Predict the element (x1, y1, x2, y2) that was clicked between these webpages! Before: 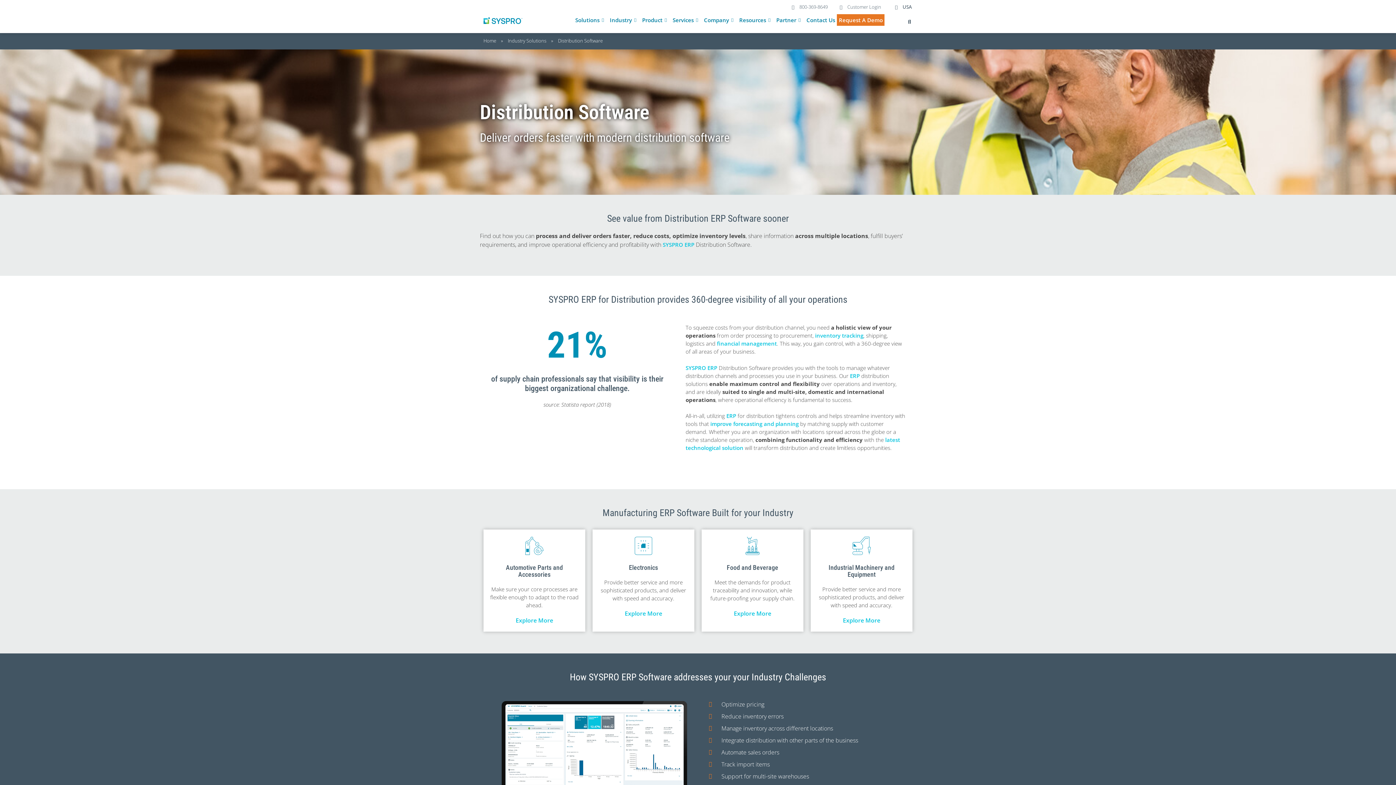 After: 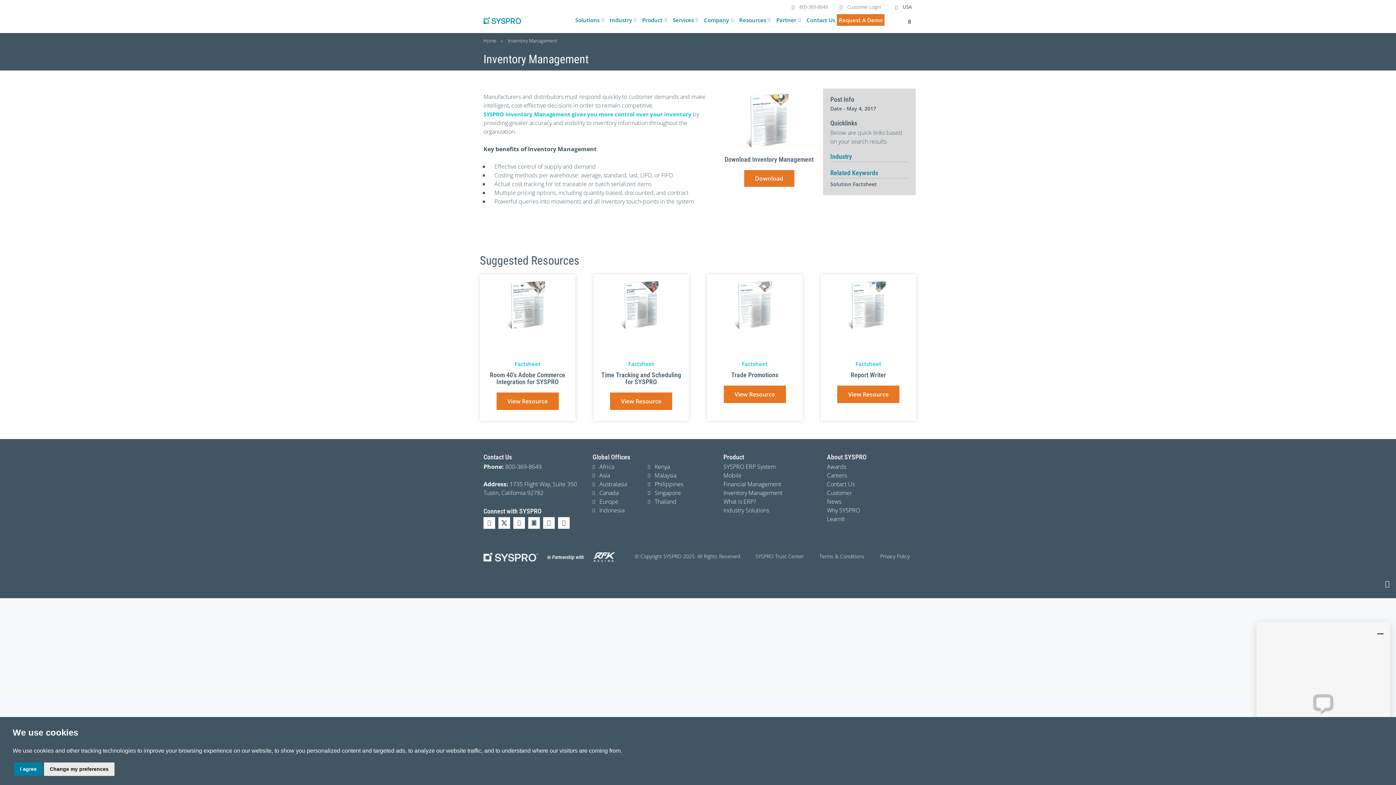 Action: label: inventory tracking bbox: (815, 332, 863, 339)